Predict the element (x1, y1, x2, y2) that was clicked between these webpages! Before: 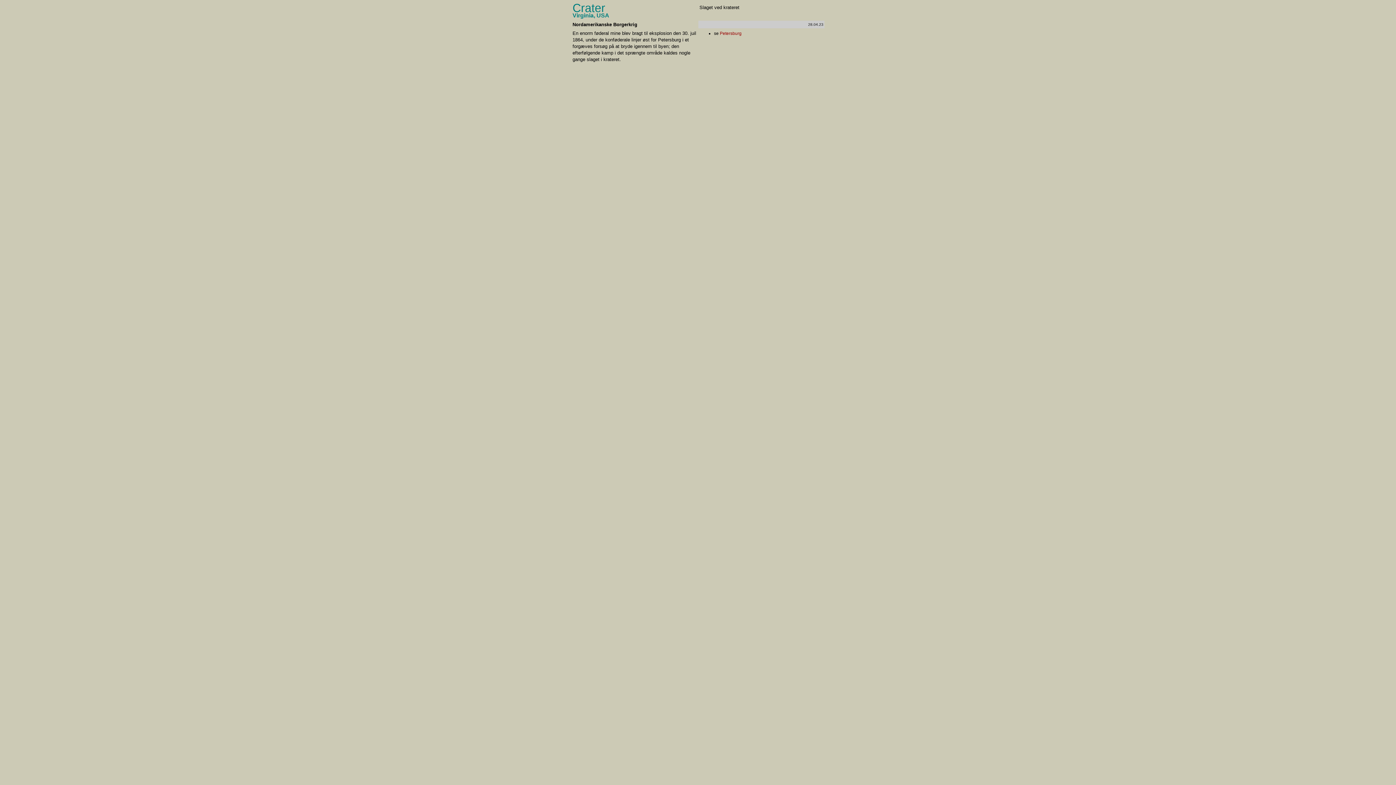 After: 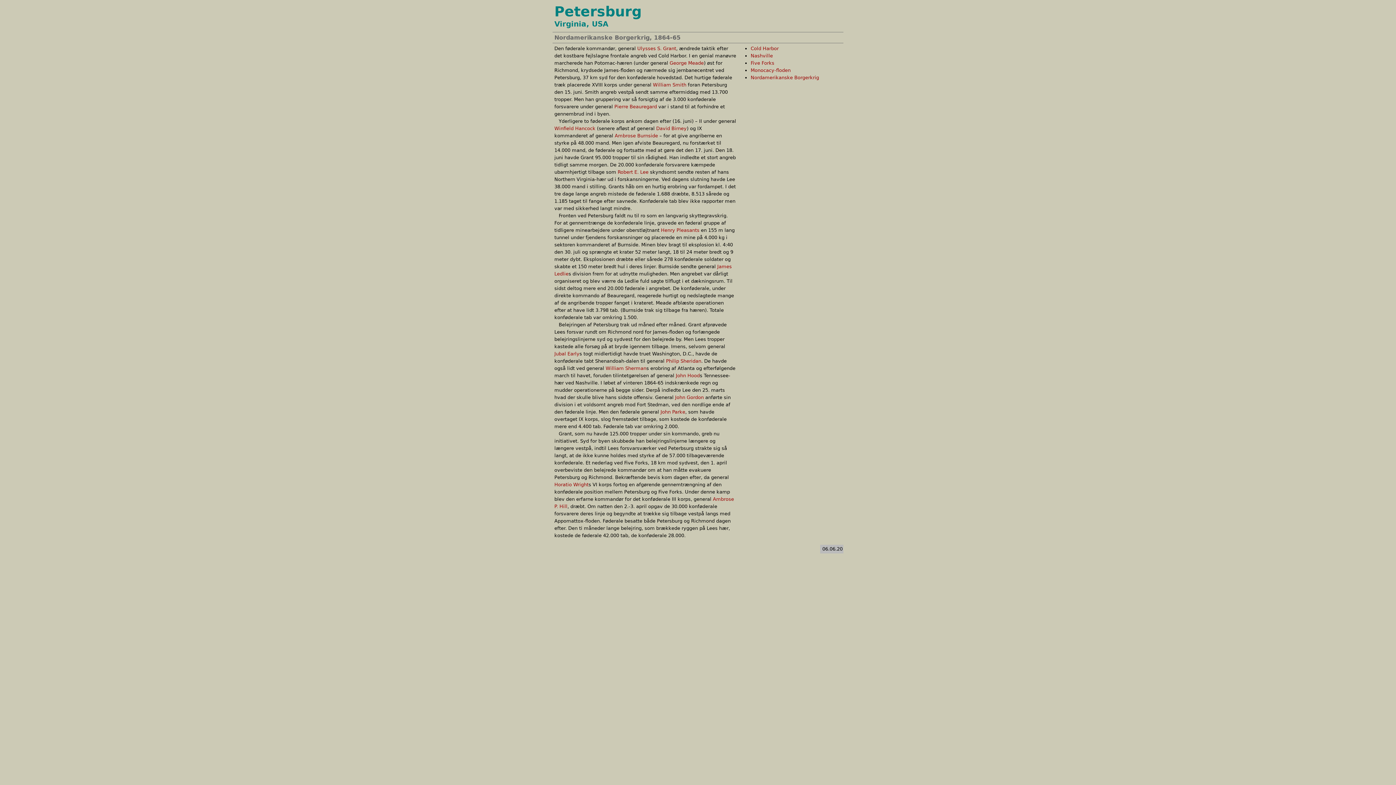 Action: label: Petersburg bbox: (720, 30, 741, 36)